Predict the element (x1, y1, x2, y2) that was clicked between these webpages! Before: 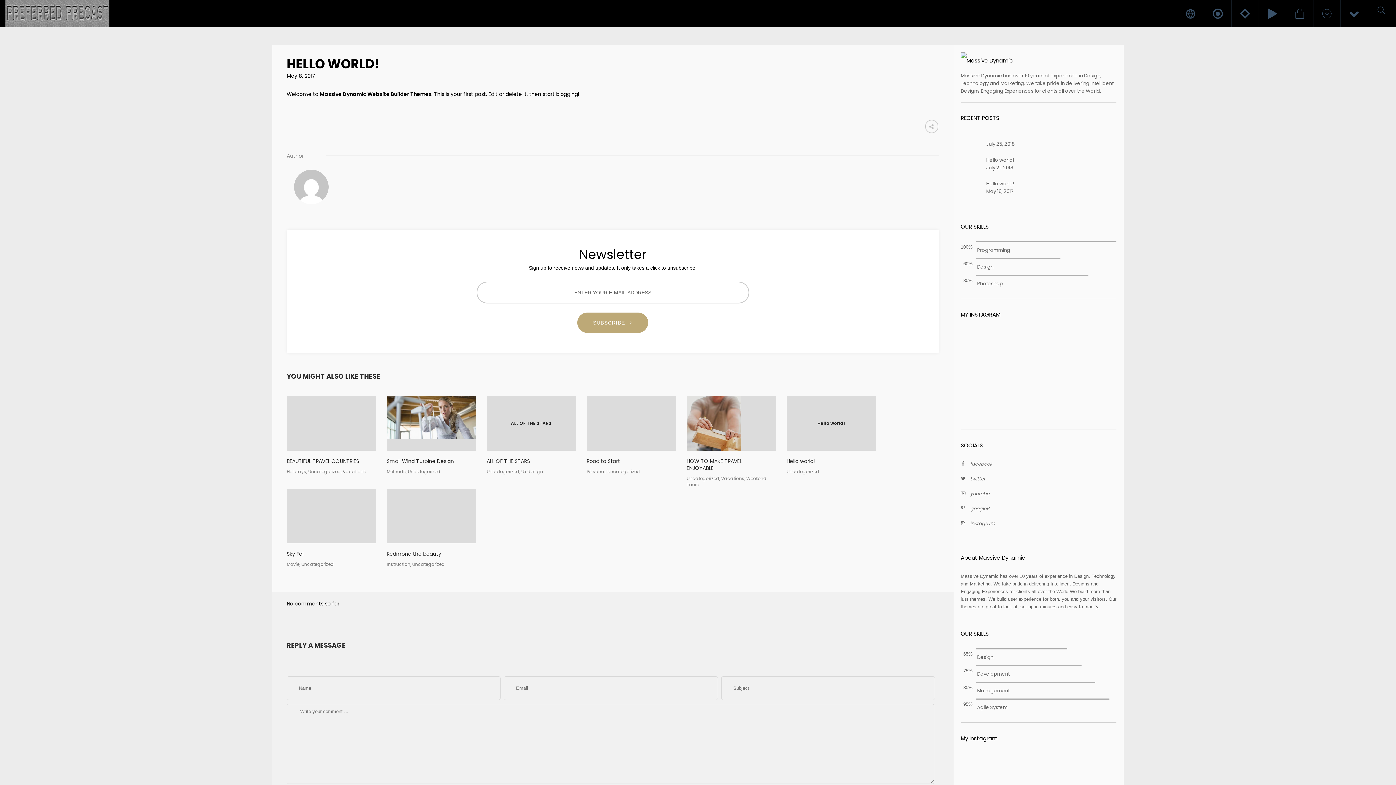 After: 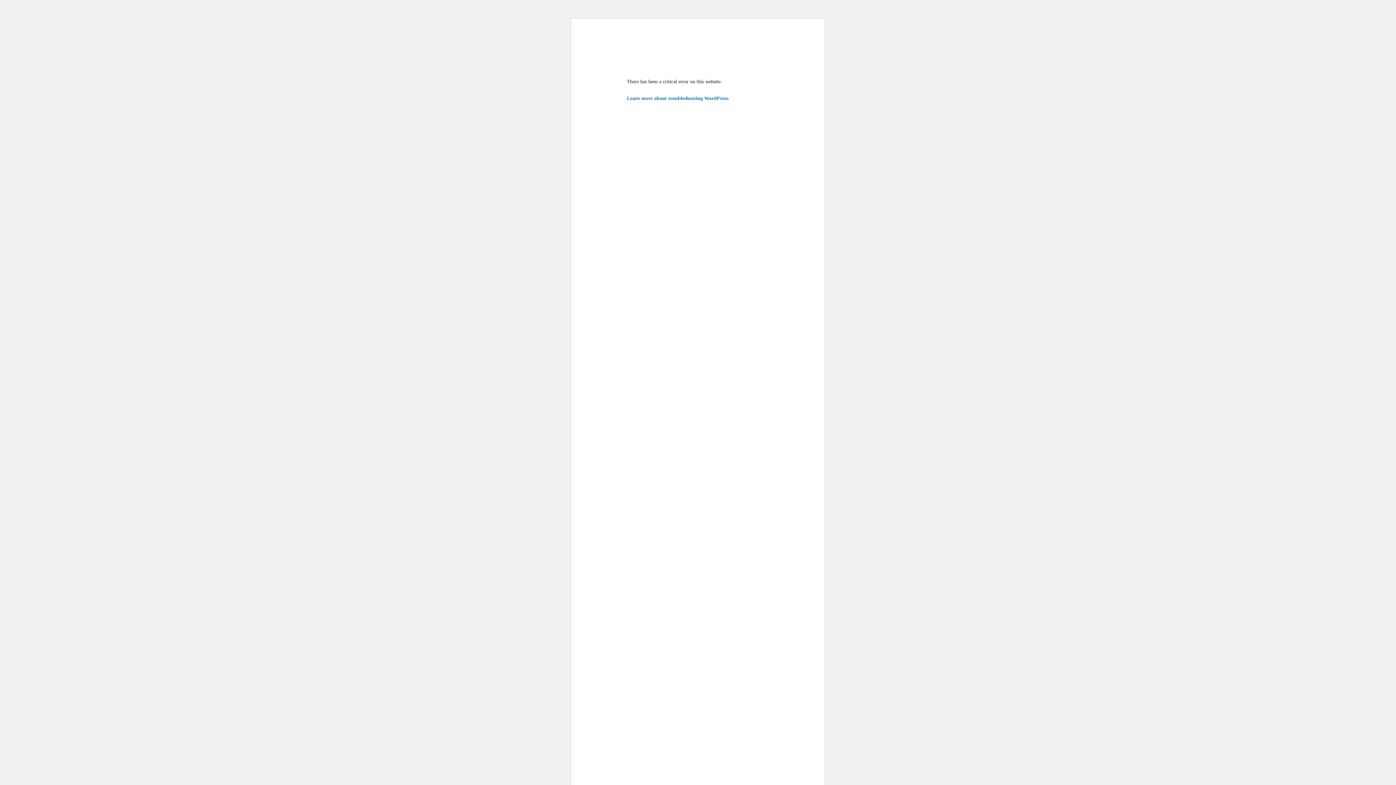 Action: label: Sky Fall
Movie, Uncategorized bbox: (286, 489, 375, 567)